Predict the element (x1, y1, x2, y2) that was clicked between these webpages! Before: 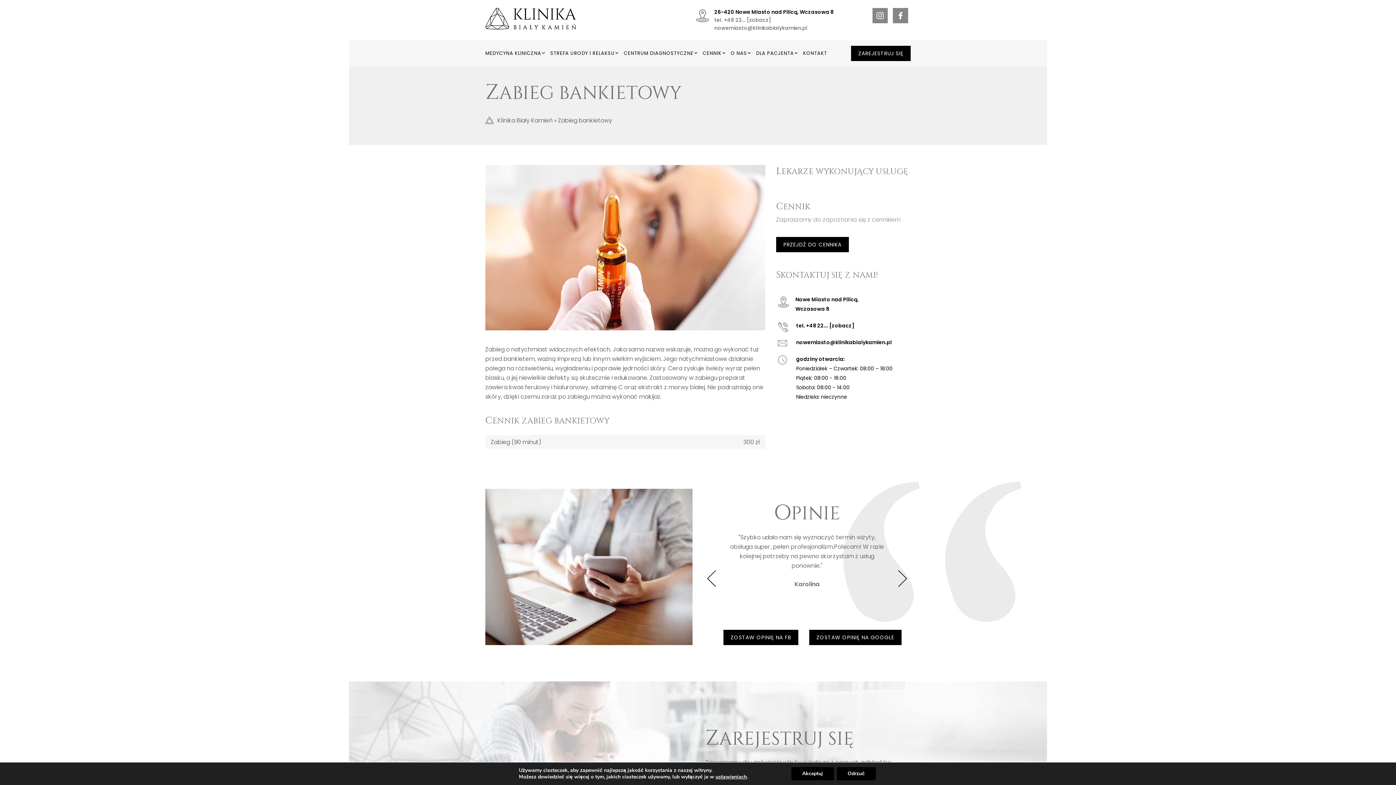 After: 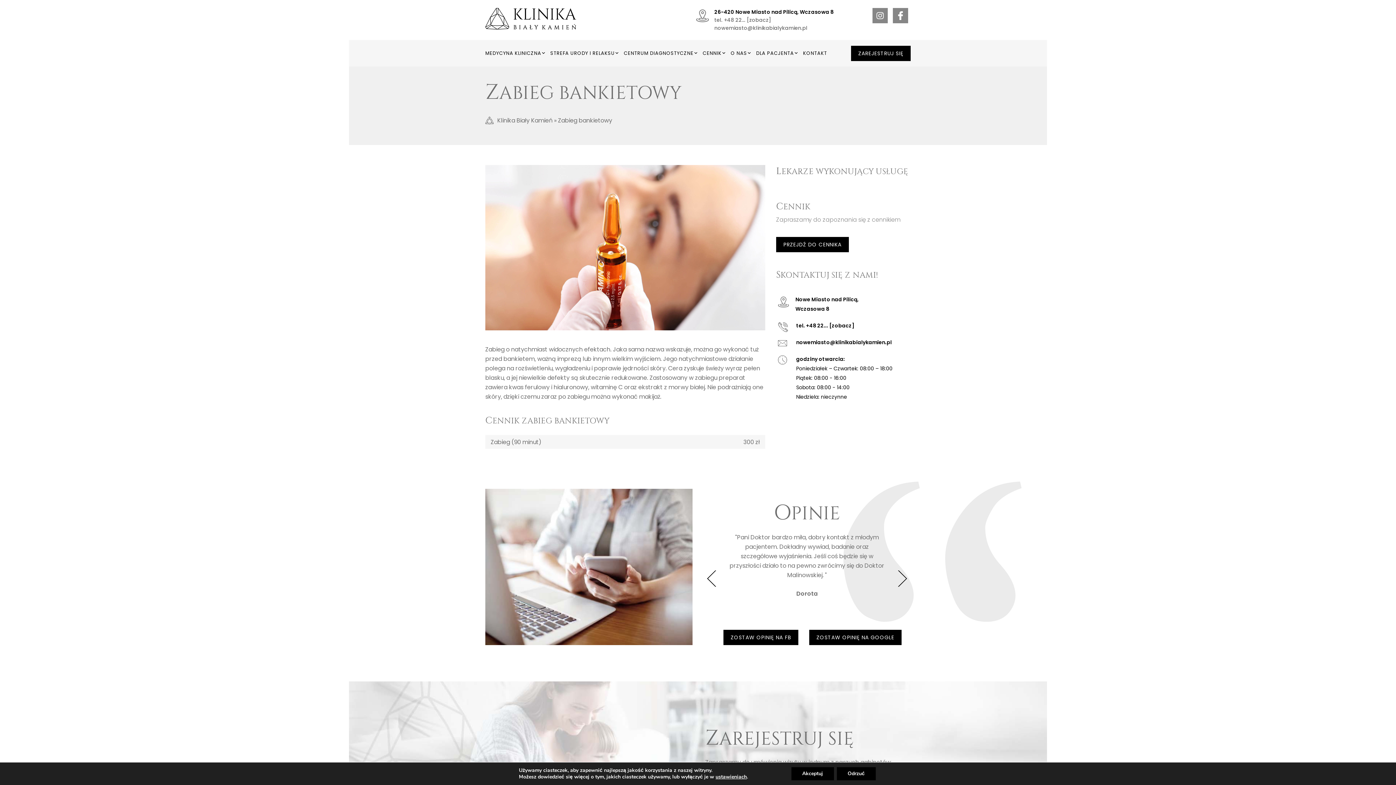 Action: bbox: (893, 8, 908, 23)